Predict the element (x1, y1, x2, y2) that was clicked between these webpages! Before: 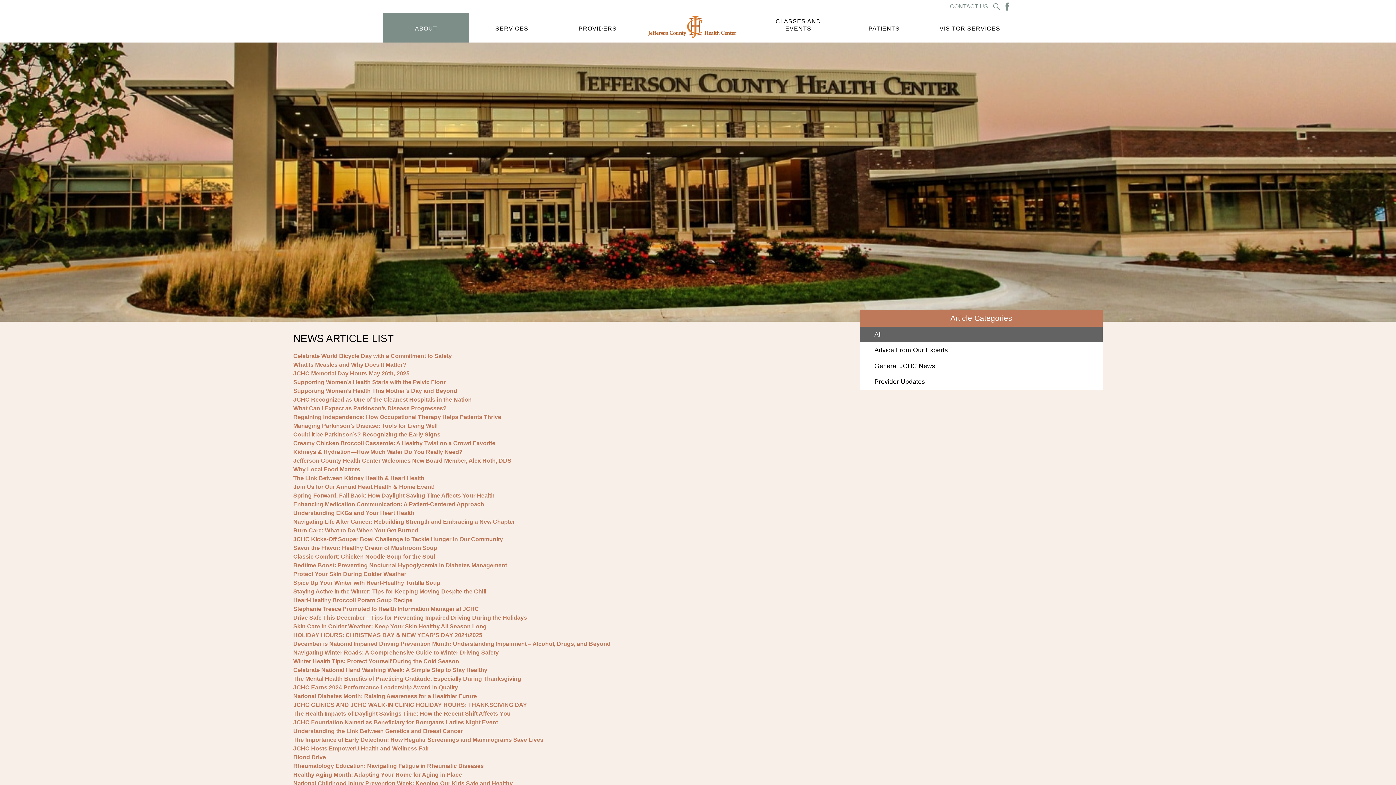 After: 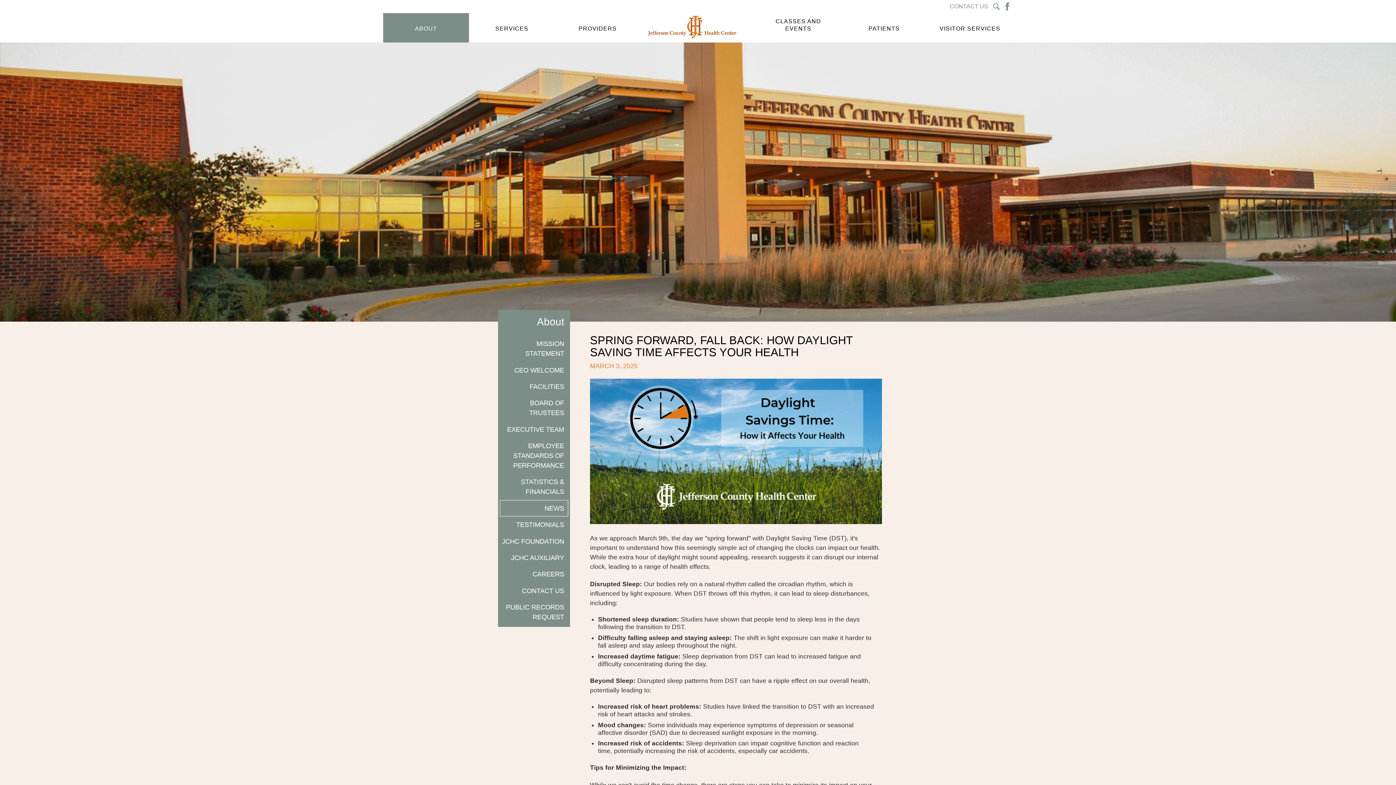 Action: bbox: (293, 492, 494, 498) label: Spring Forward, Fall Back: How Daylight Saving Time Affects Your Health